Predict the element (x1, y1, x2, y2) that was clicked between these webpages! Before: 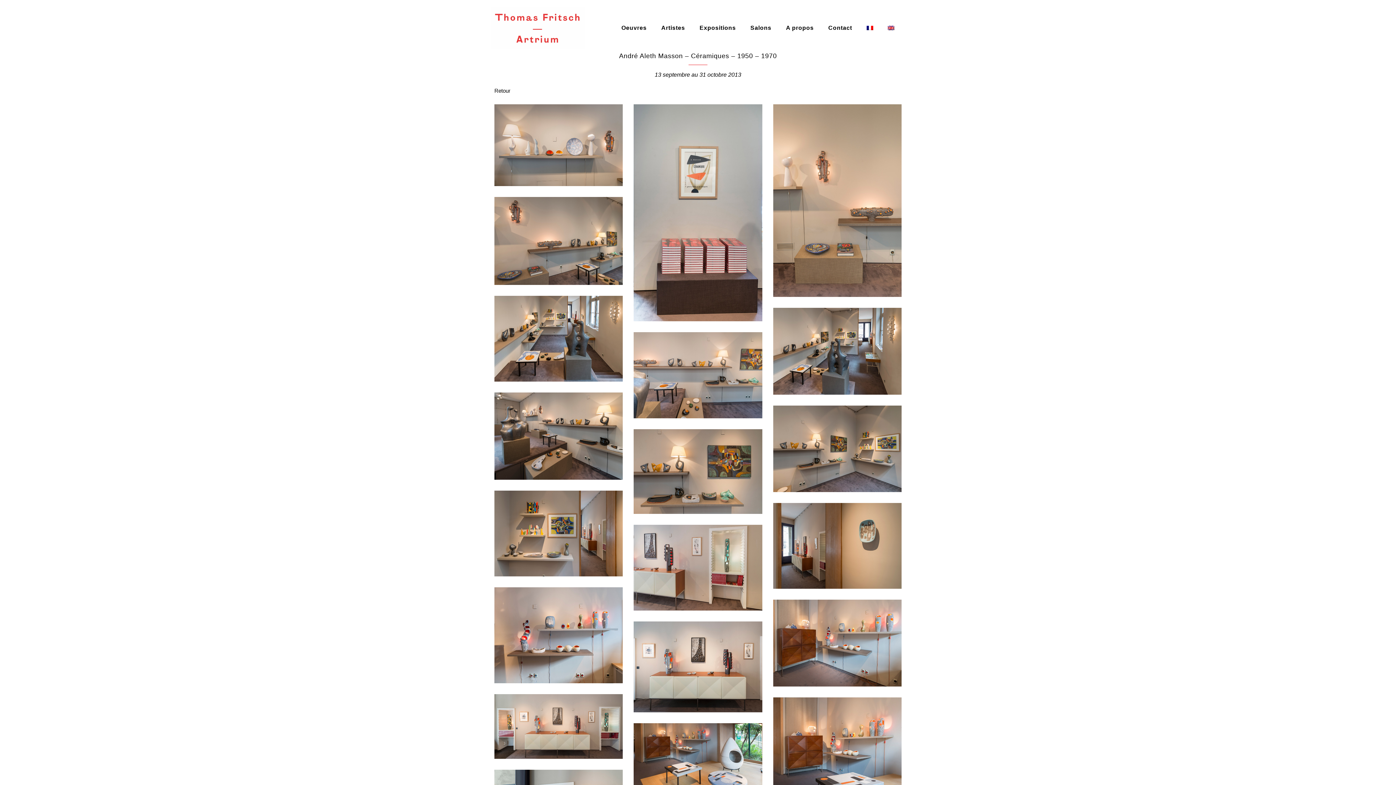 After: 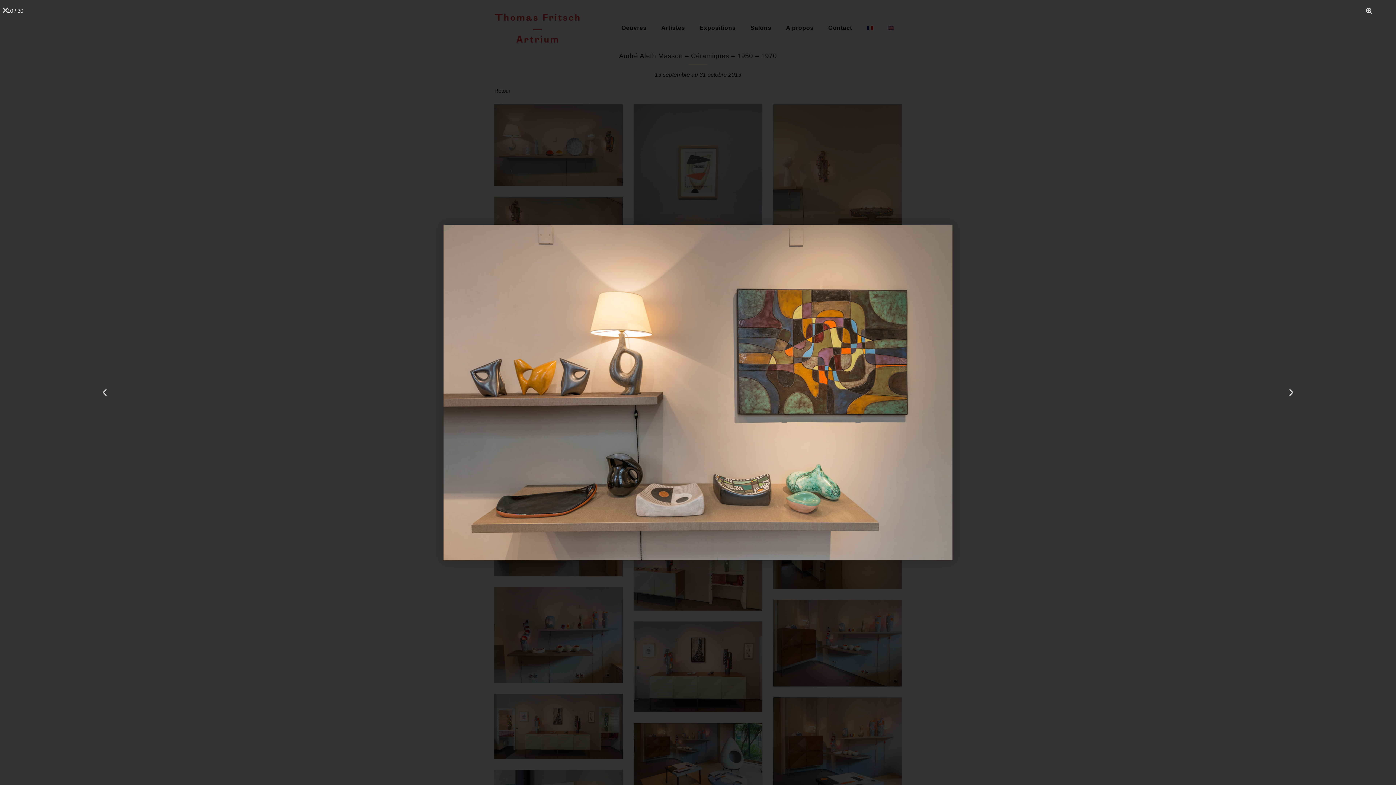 Action: bbox: (633, 429, 762, 514)